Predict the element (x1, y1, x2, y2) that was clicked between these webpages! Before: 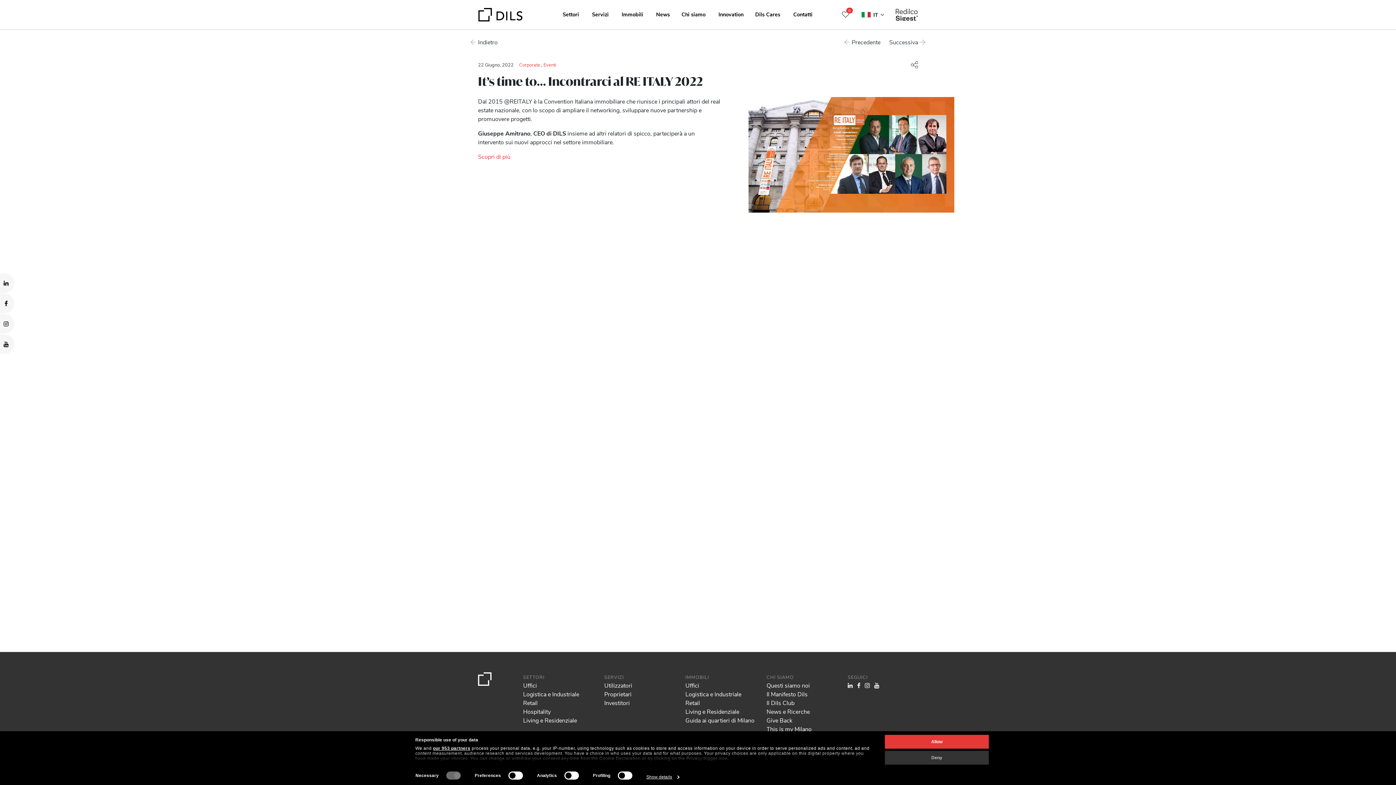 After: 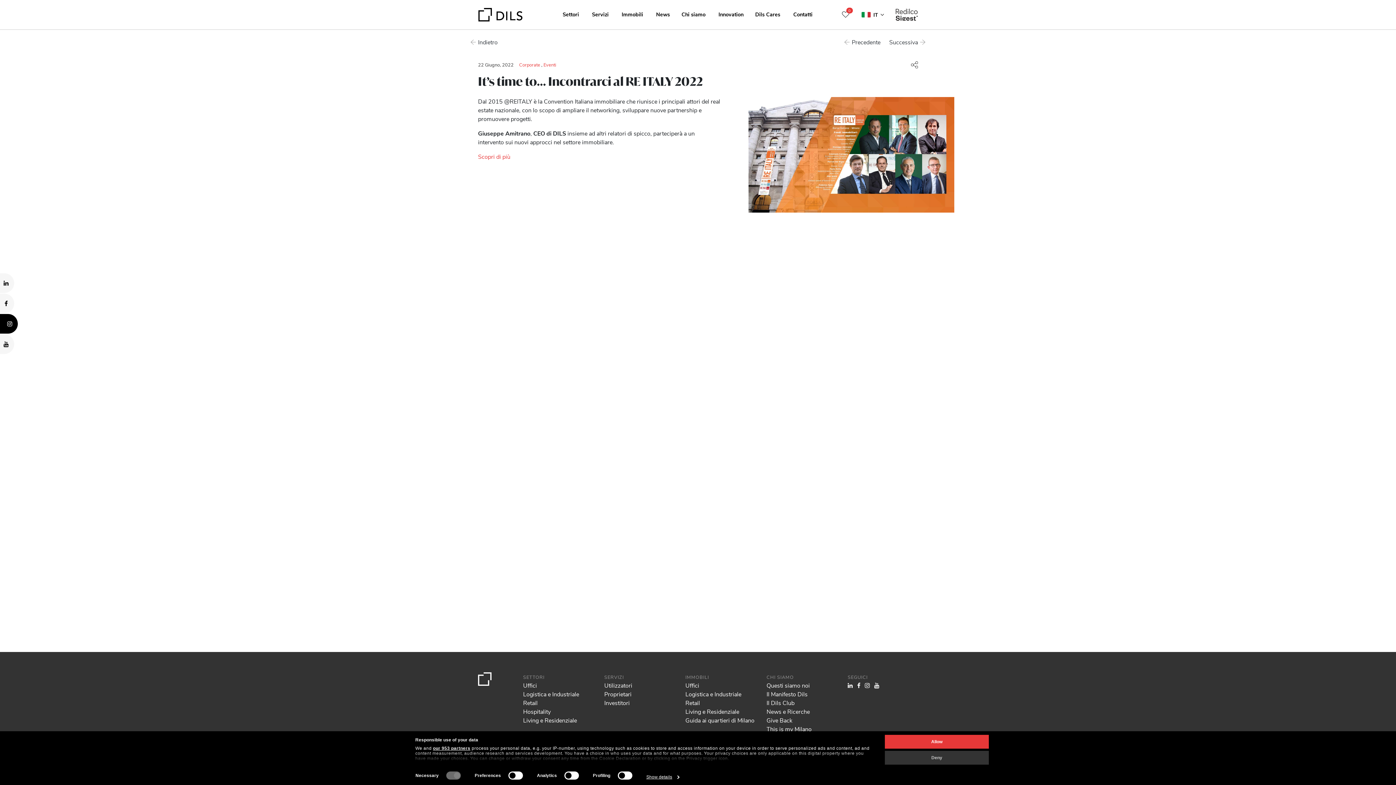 Action: bbox: (0, 314, 14, 333)